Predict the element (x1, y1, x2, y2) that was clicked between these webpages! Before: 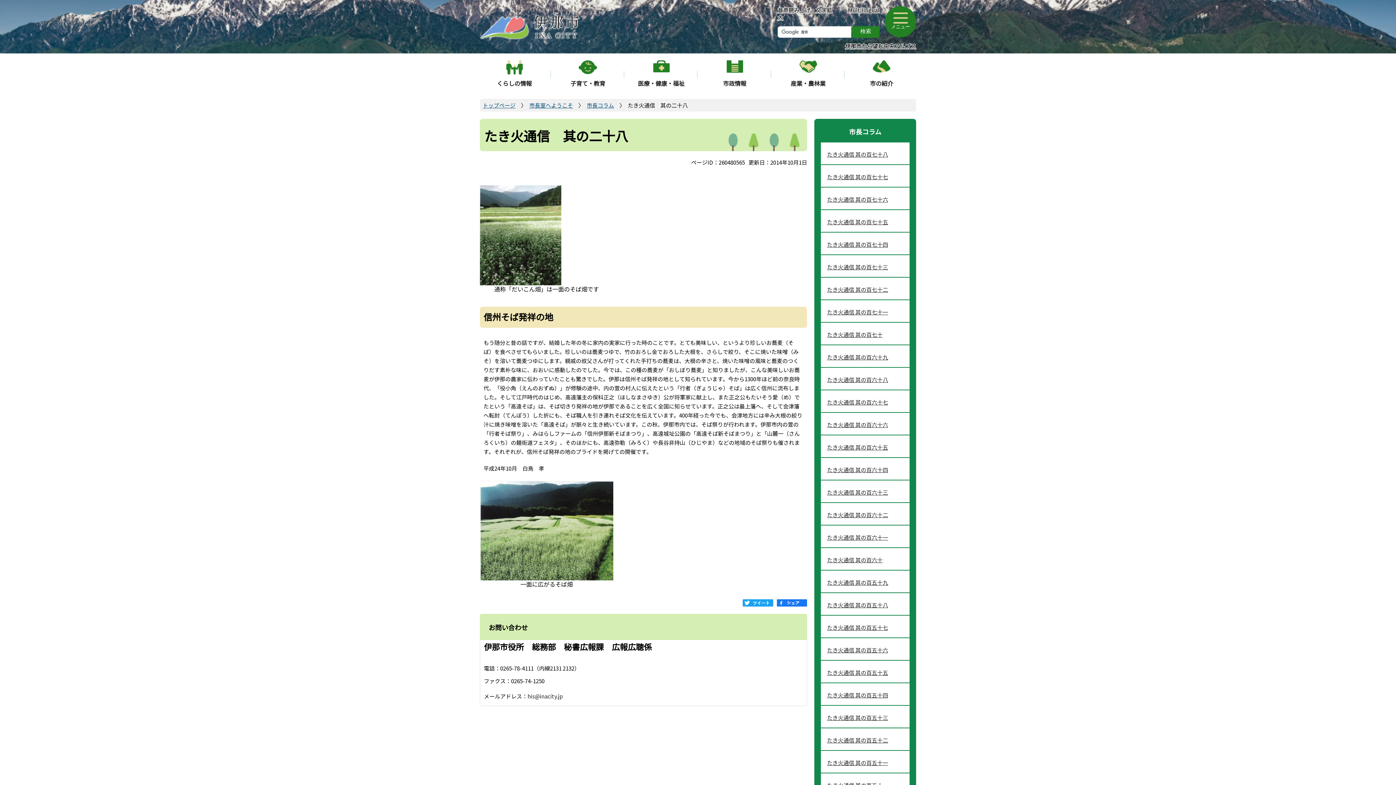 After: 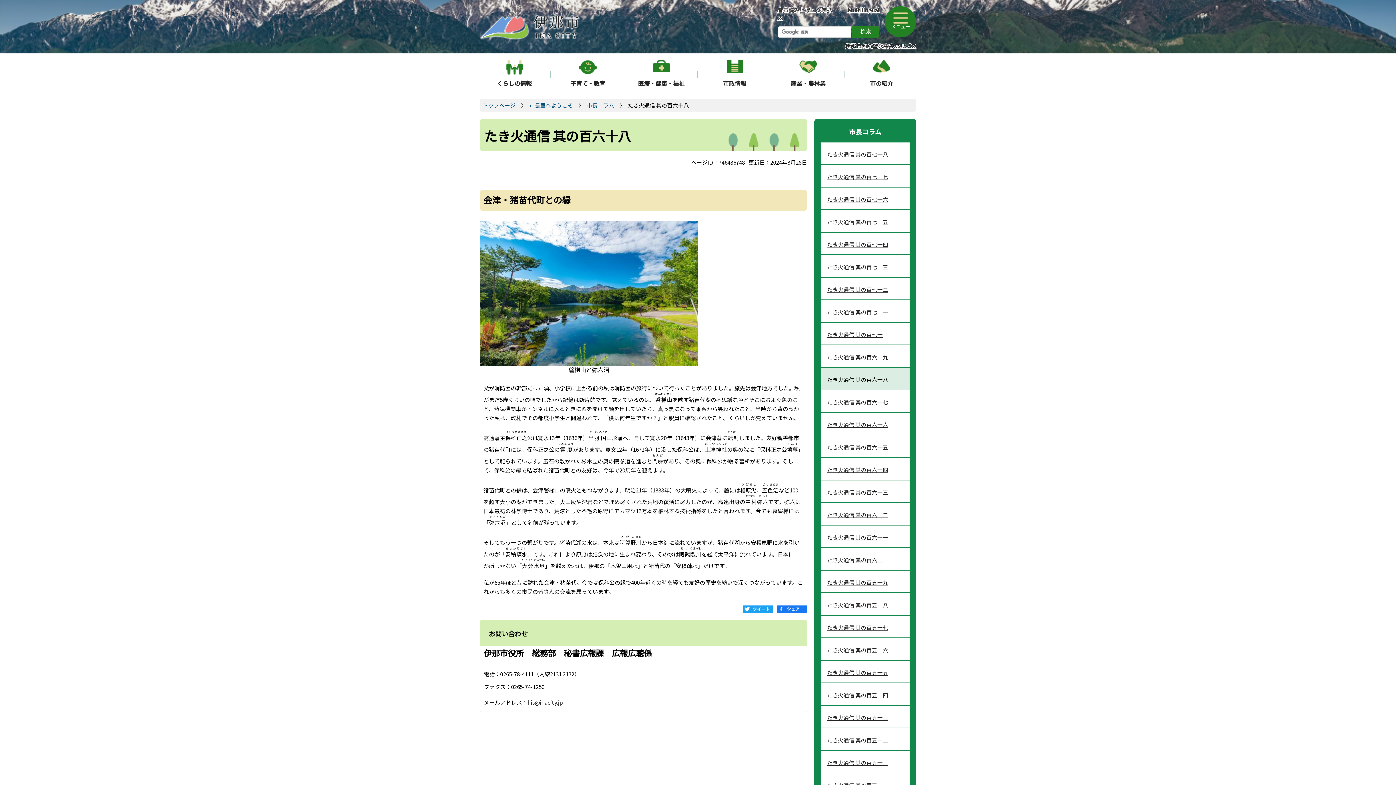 Action: label: たき火通信 其の百六十八 bbox: (821, 368, 909, 389)